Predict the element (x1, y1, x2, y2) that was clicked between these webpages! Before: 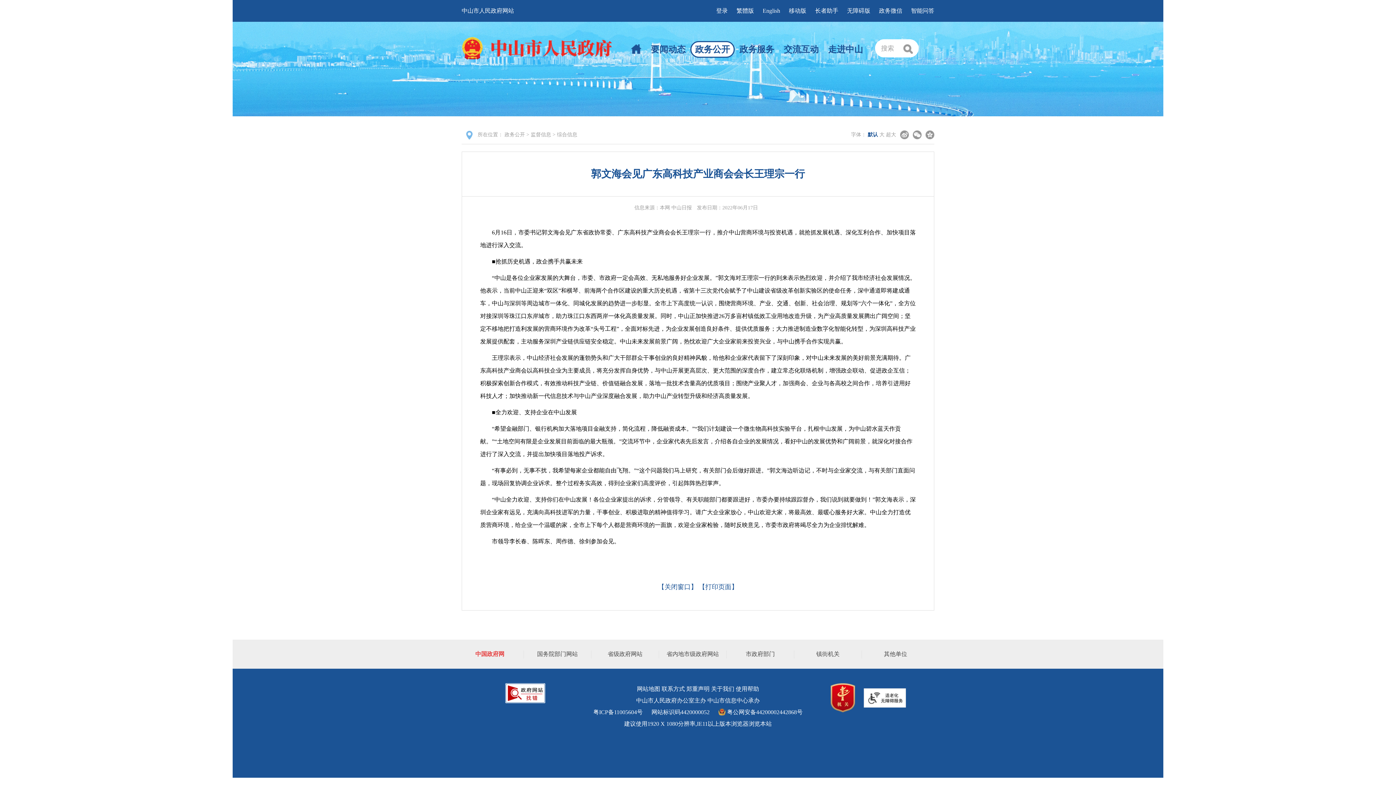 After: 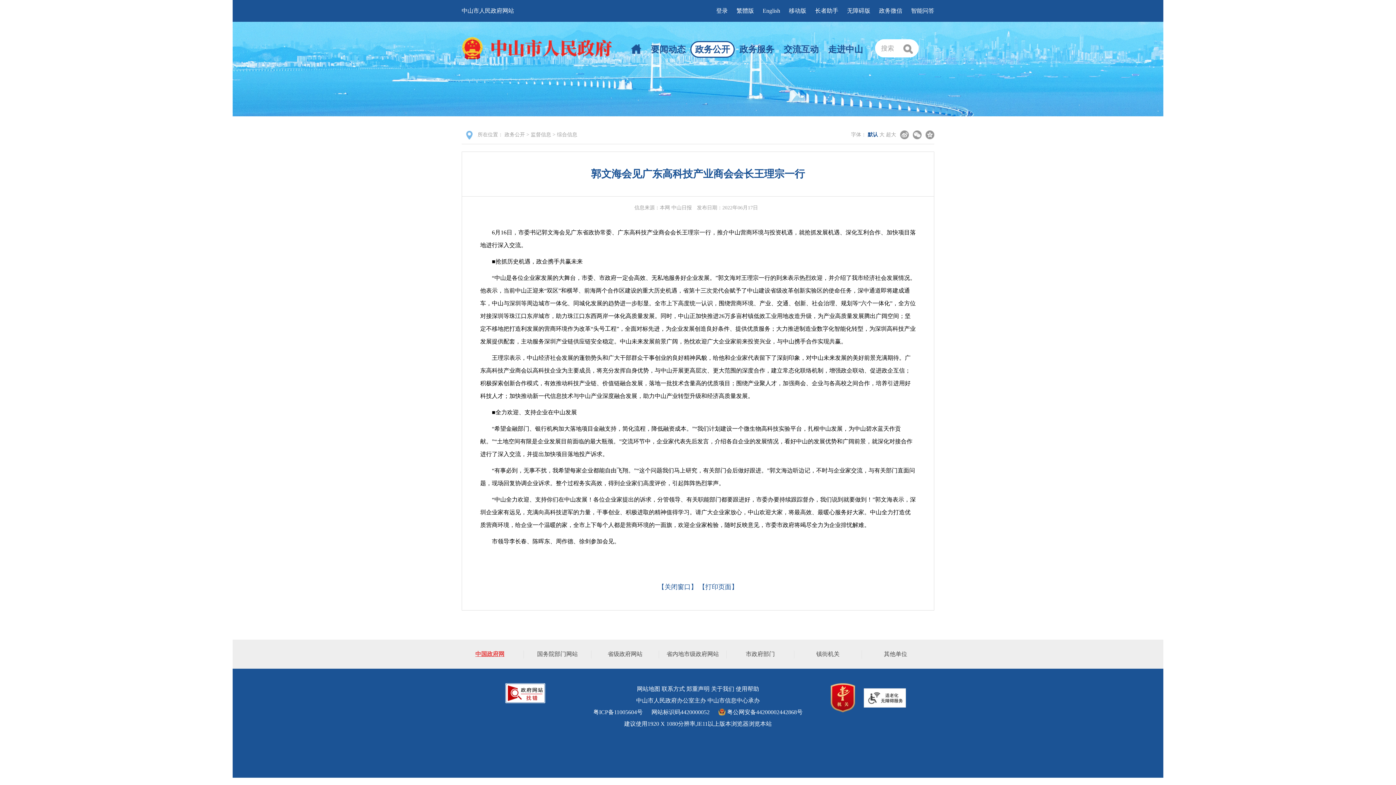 Action: bbox: (475, 651, 504, 657) label: 中国政府网